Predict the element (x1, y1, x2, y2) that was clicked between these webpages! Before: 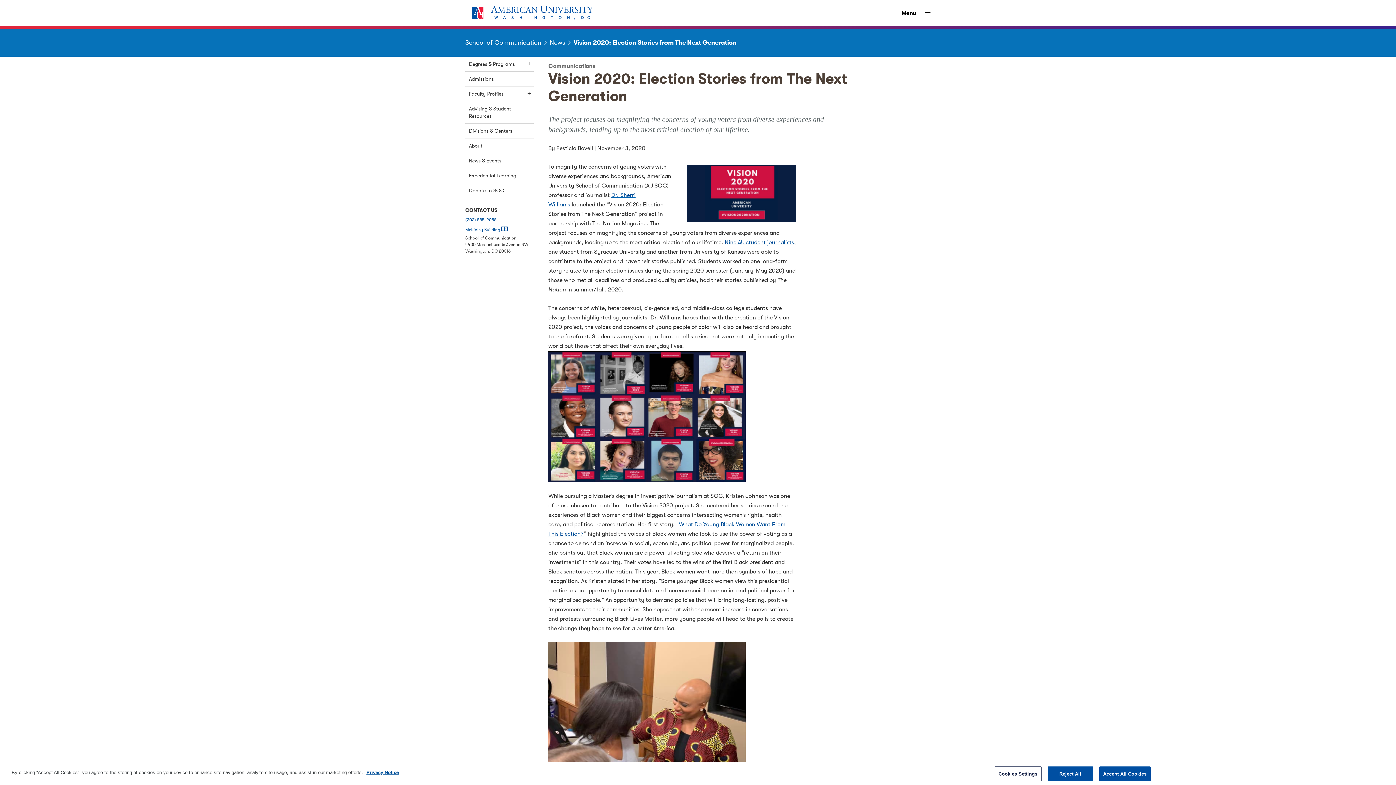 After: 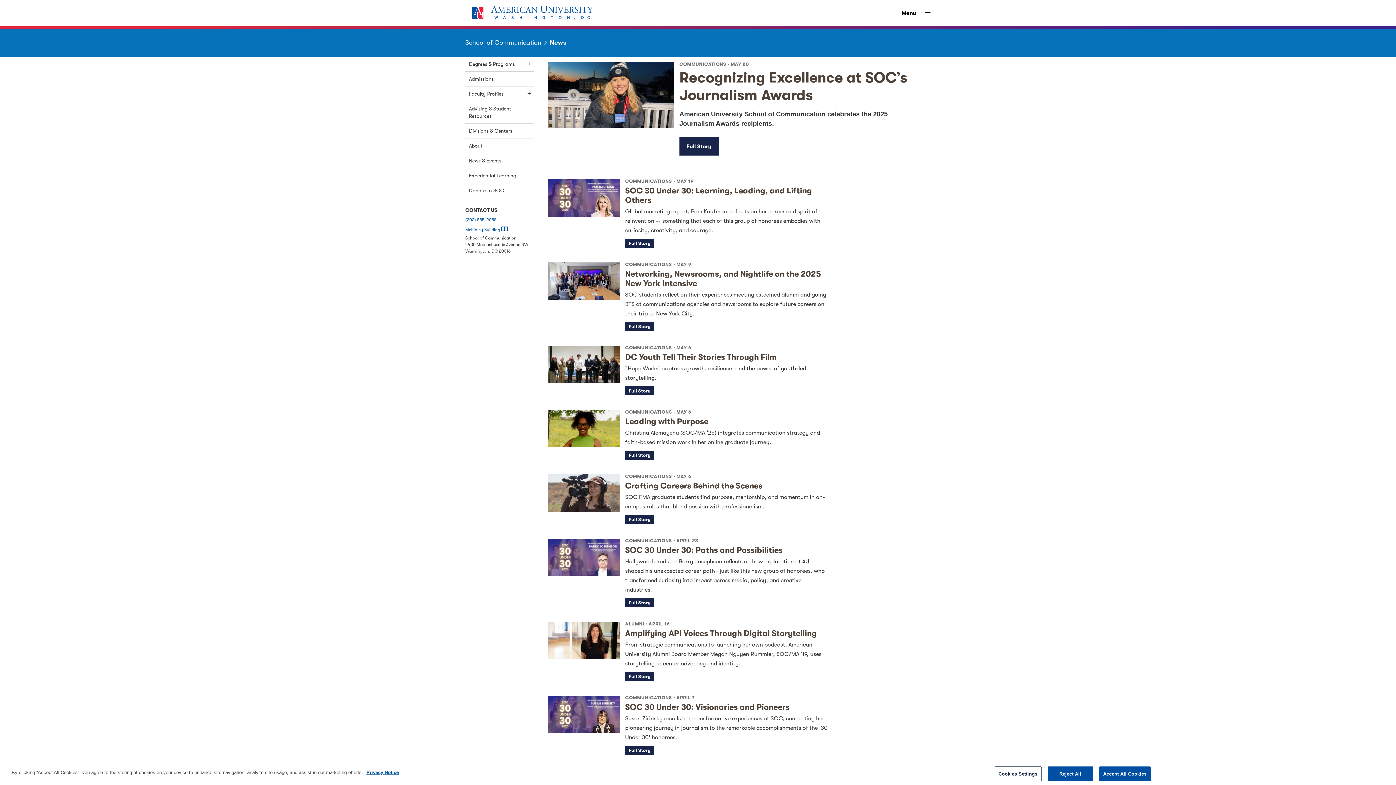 Action: label: News bbox: (549, 38, 565, 46)